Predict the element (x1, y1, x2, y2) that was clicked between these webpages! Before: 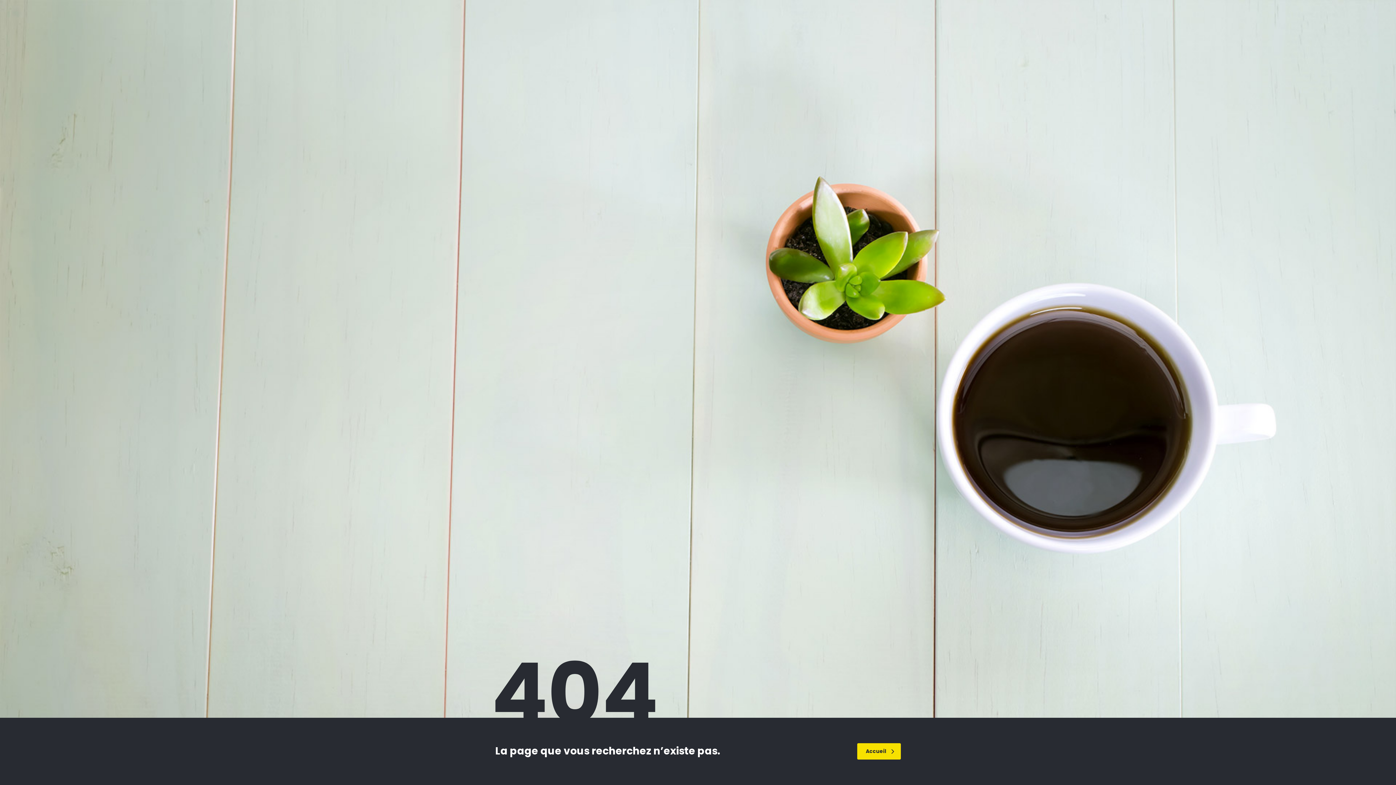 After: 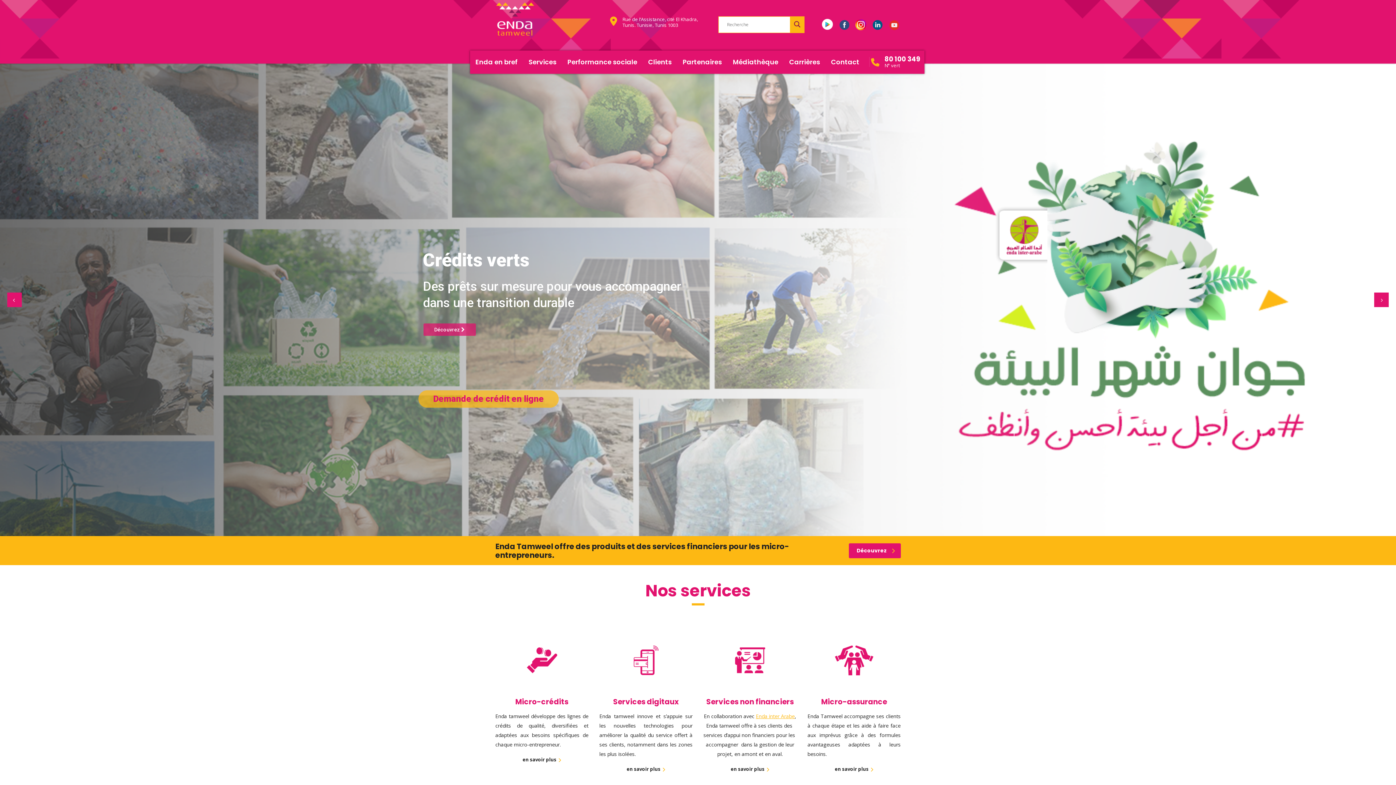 Action: label: Accueil bbox: (857, 743, 900, 760)